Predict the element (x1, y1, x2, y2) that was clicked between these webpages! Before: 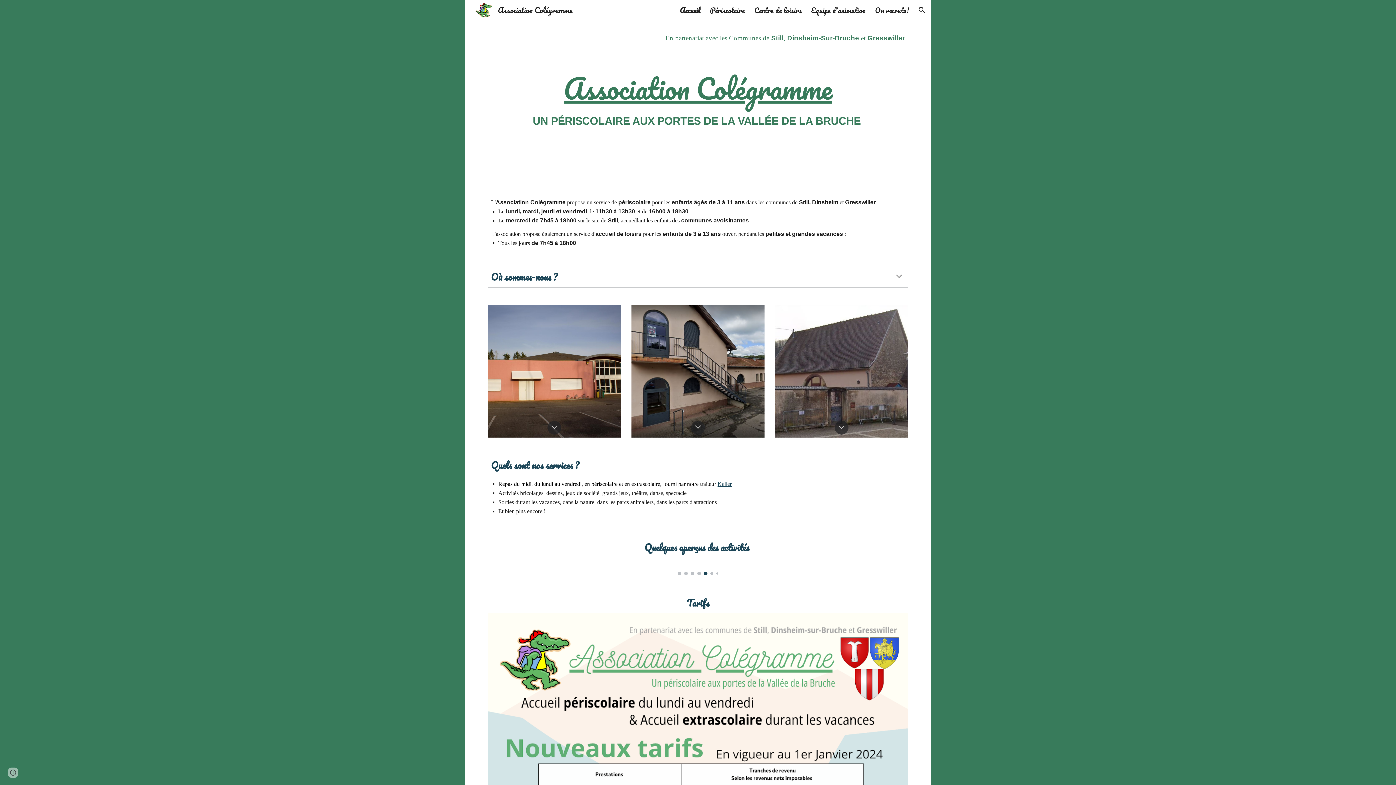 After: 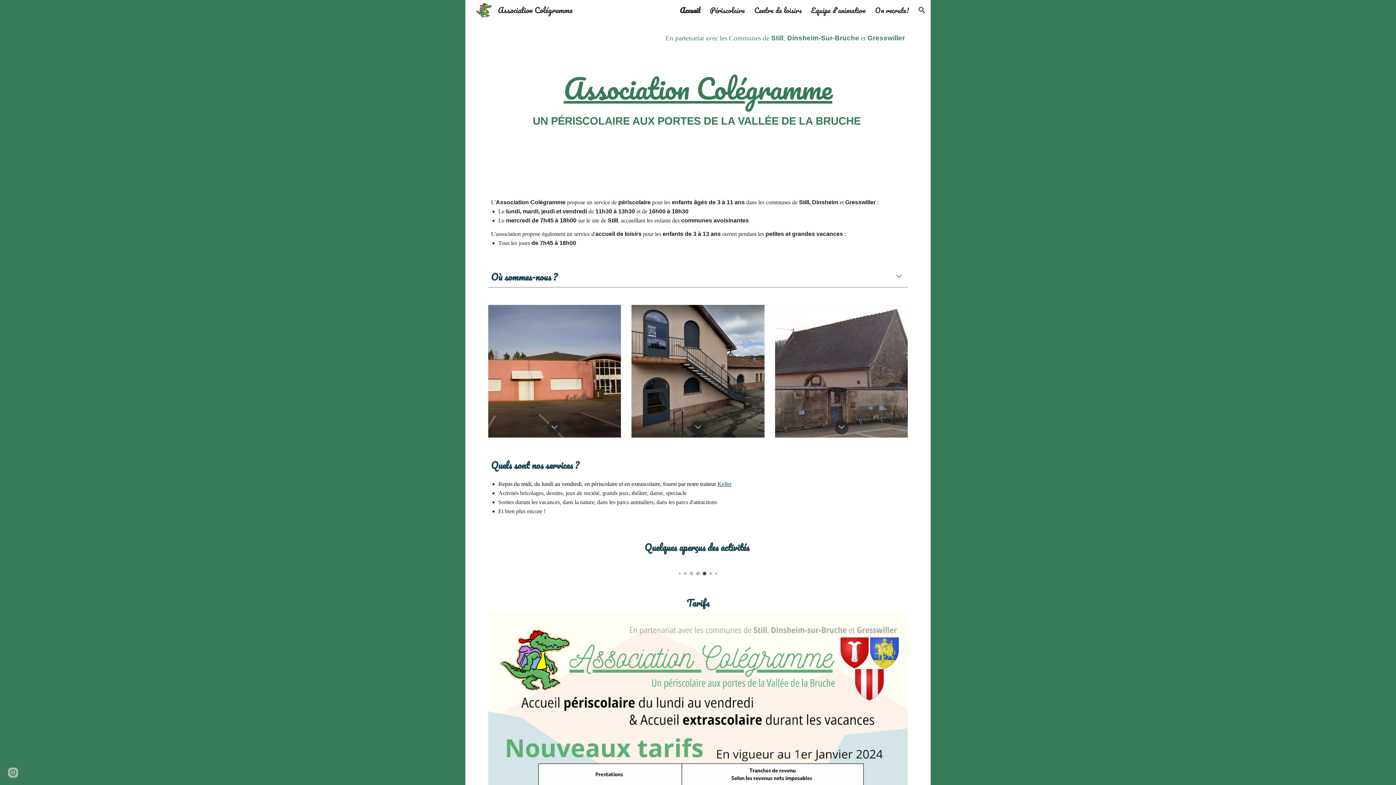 Action: label: Association Colégramme bbox: (471, 2, 576, 15)